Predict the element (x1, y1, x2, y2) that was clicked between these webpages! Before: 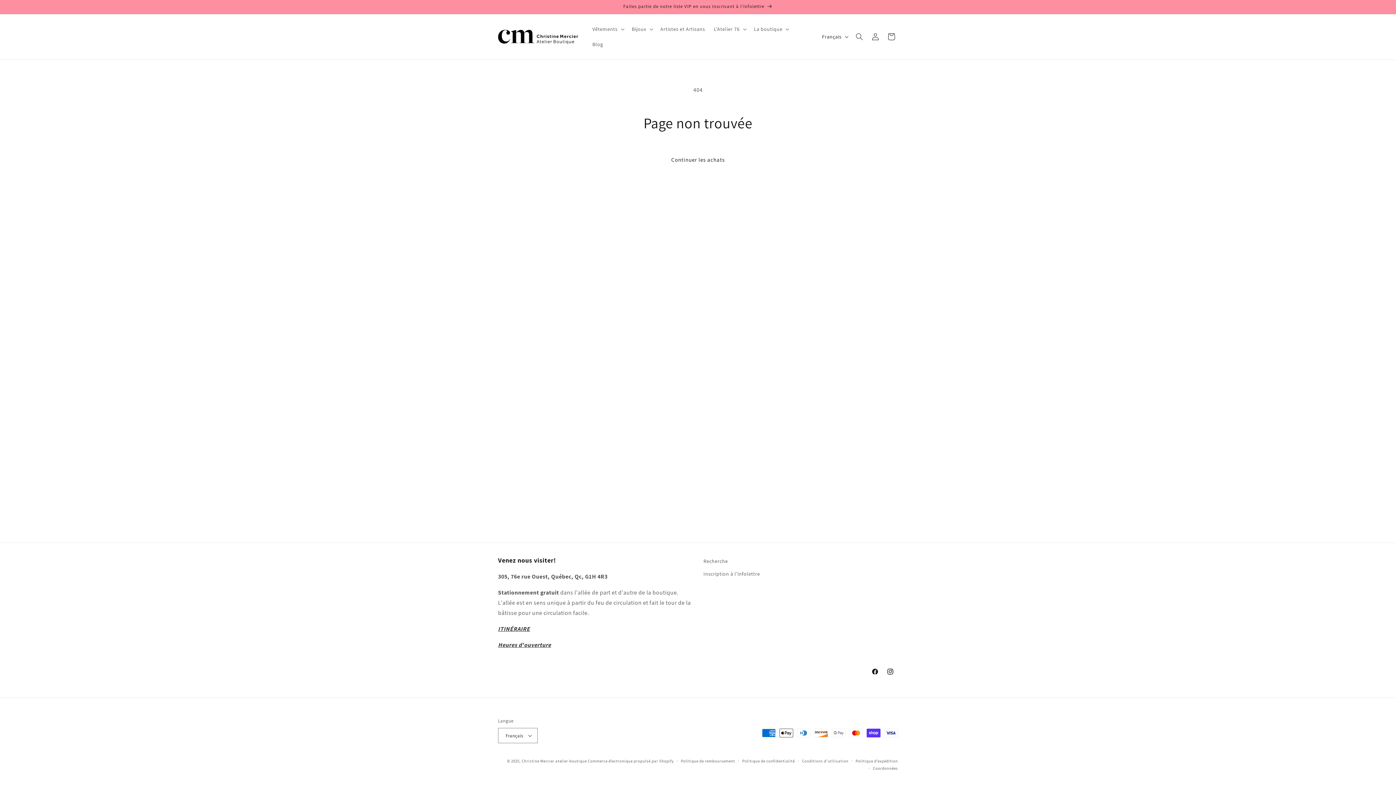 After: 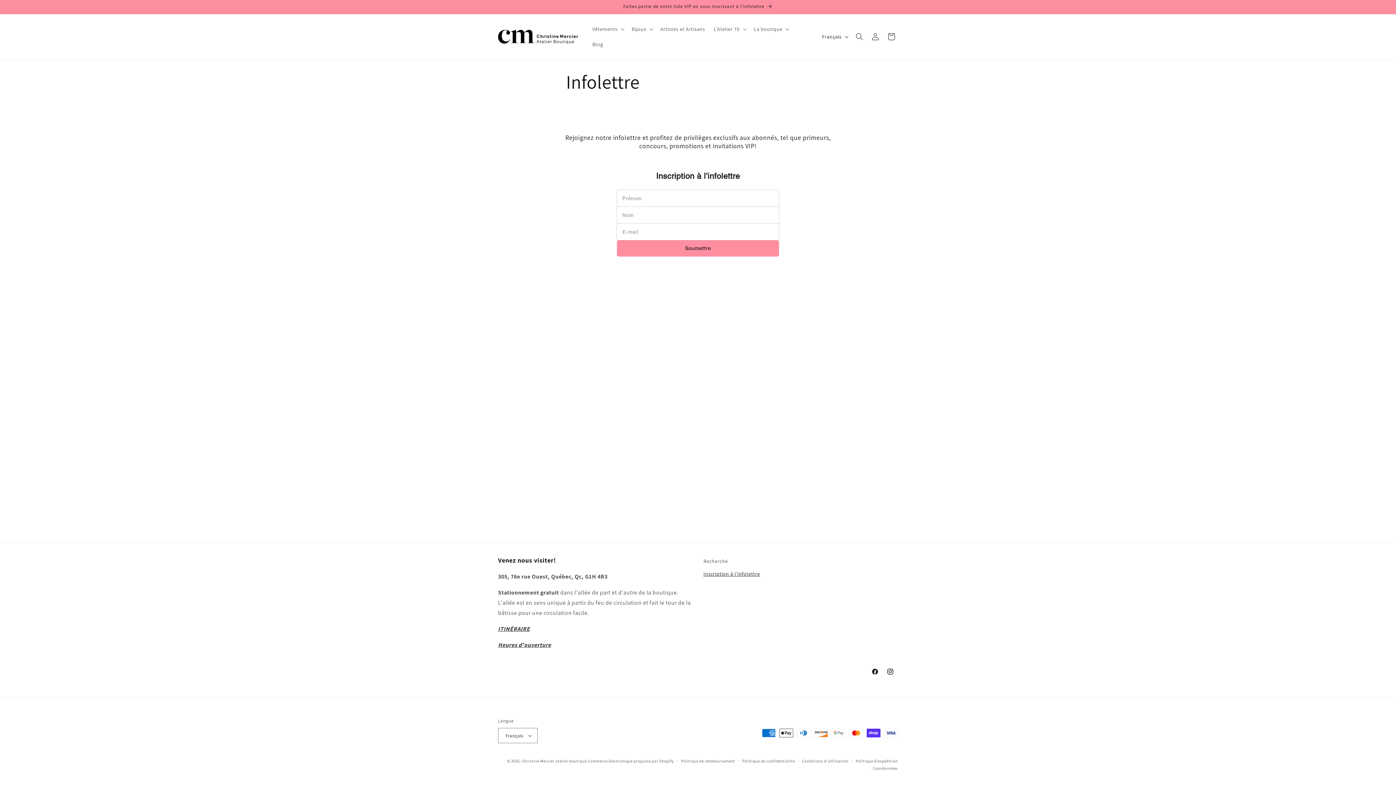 Action: label: Inscription à l'infolettre bbox: (703, 568, 760, 580)